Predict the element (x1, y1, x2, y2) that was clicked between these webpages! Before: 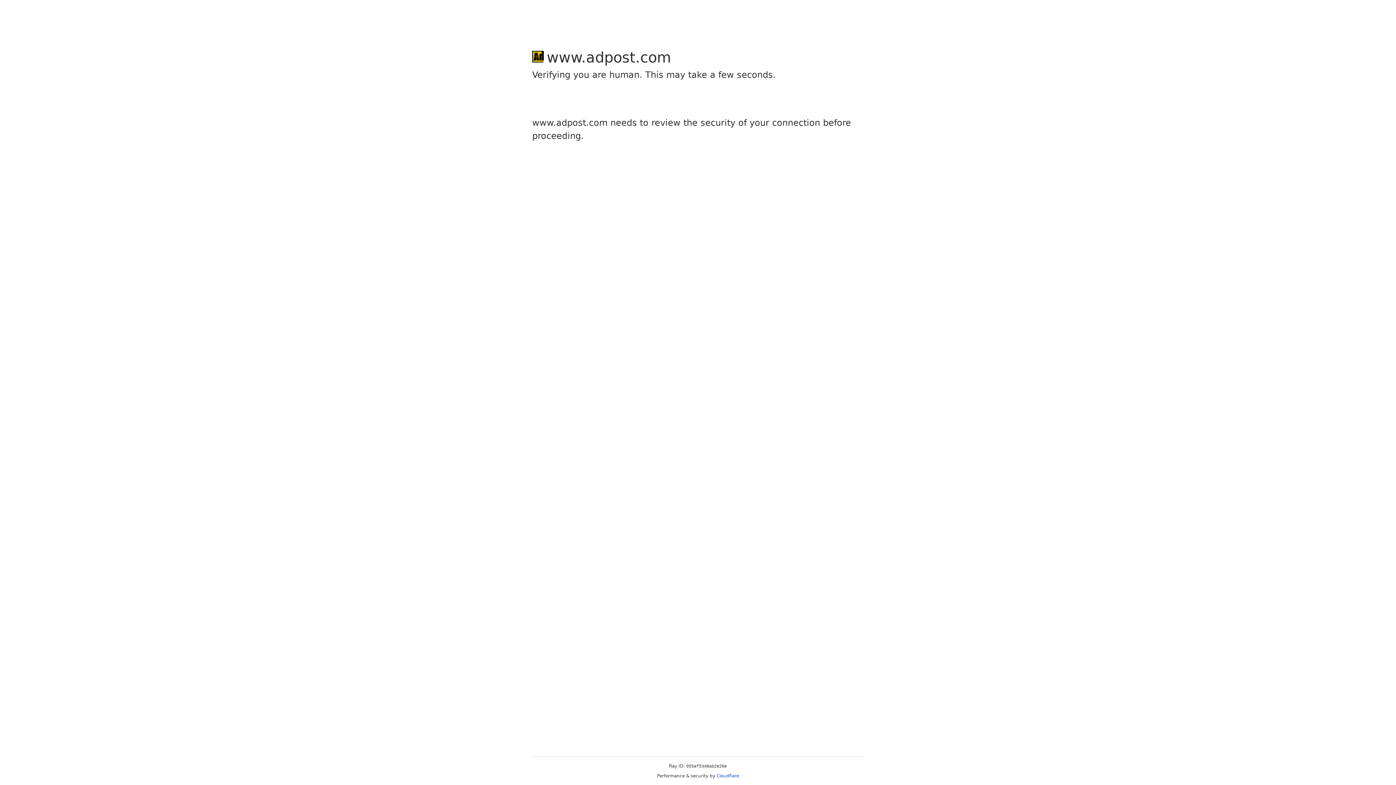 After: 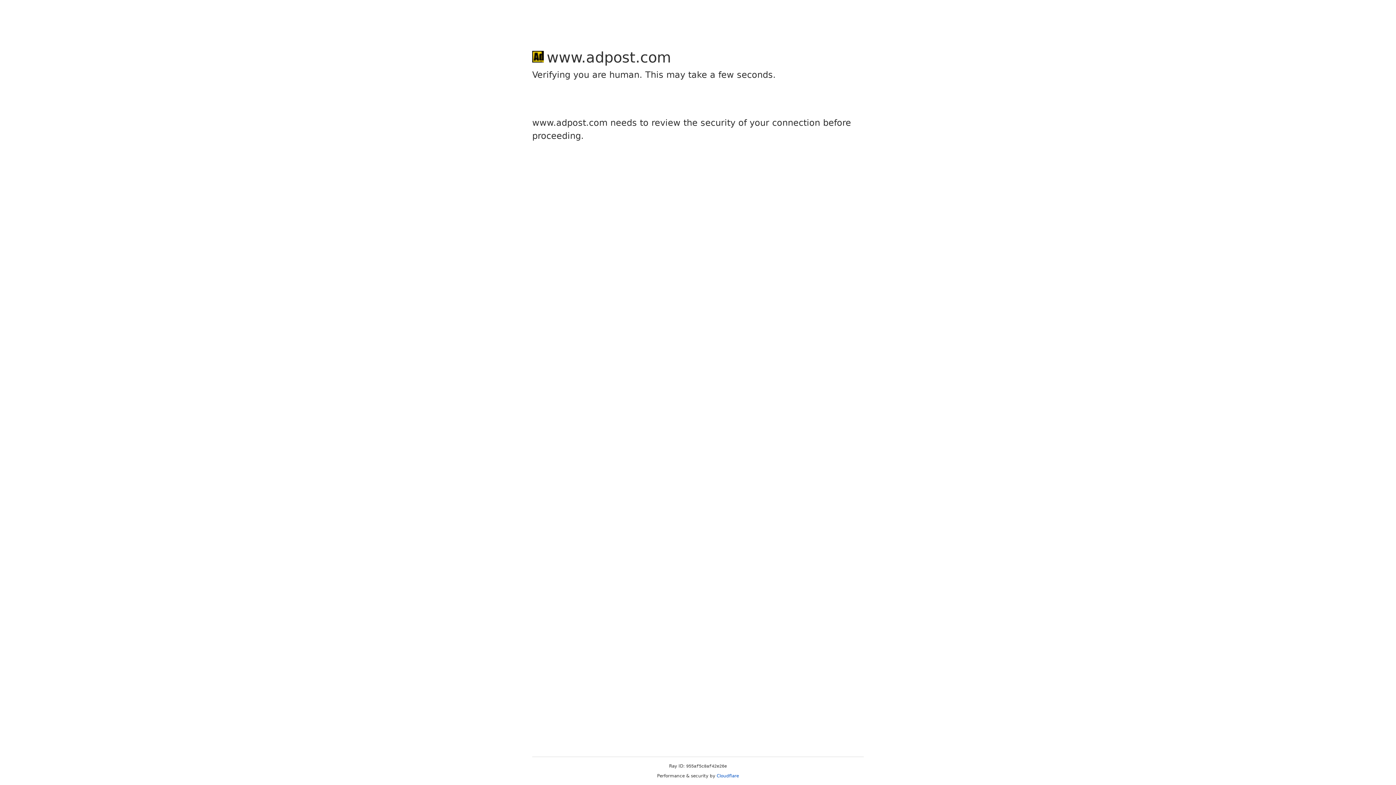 Action: bbox: (716, 773, 739, 778) label: Cloudflare